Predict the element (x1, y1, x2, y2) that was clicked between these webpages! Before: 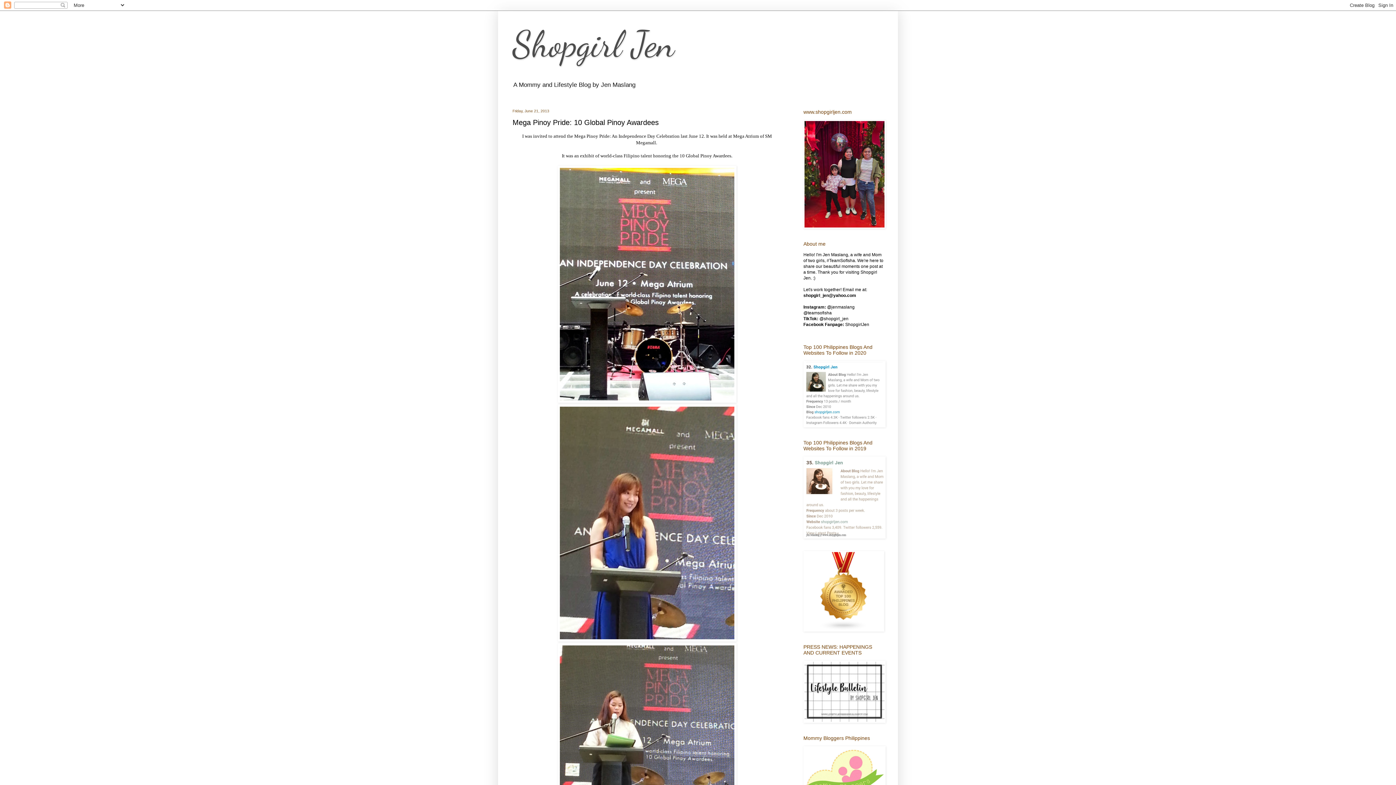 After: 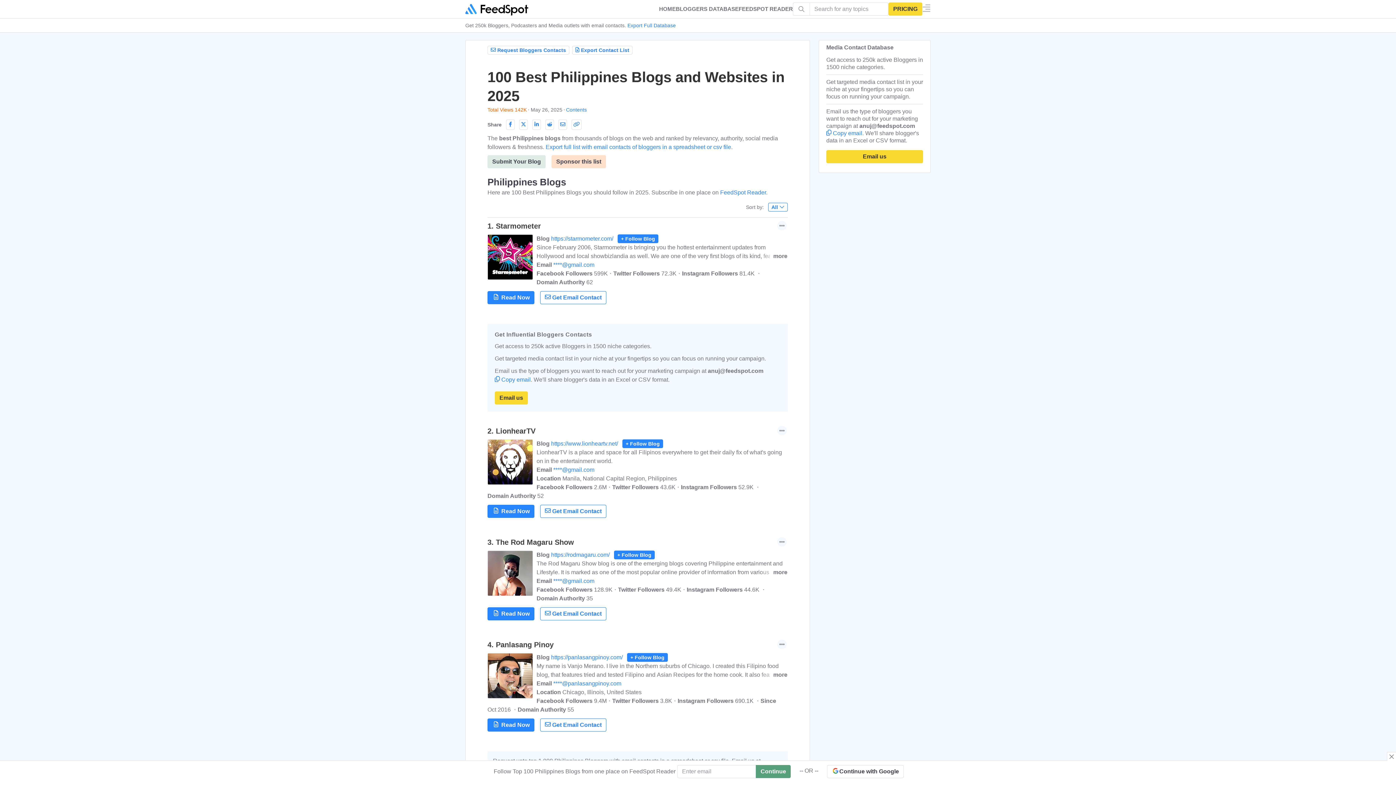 Action: bbox: (803, 535, 885, 540)